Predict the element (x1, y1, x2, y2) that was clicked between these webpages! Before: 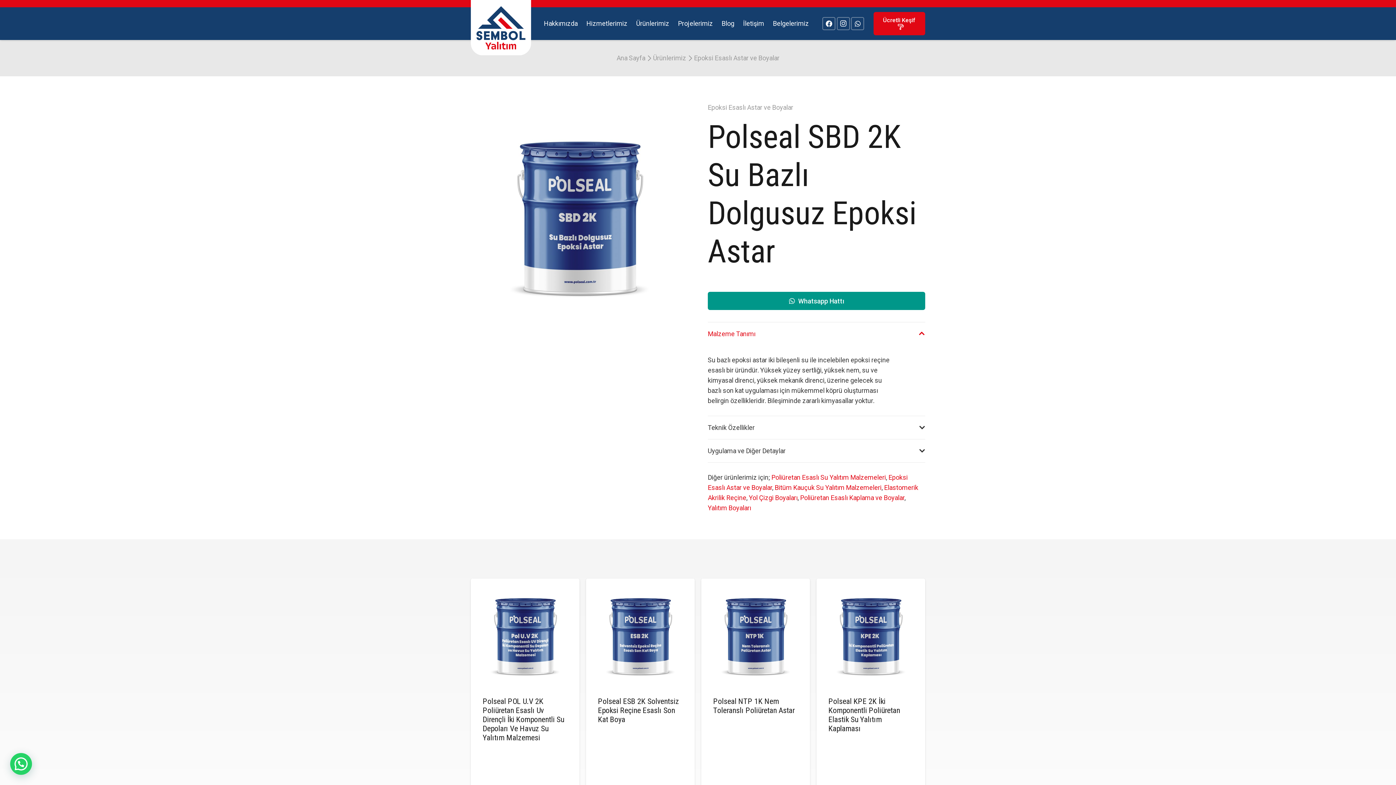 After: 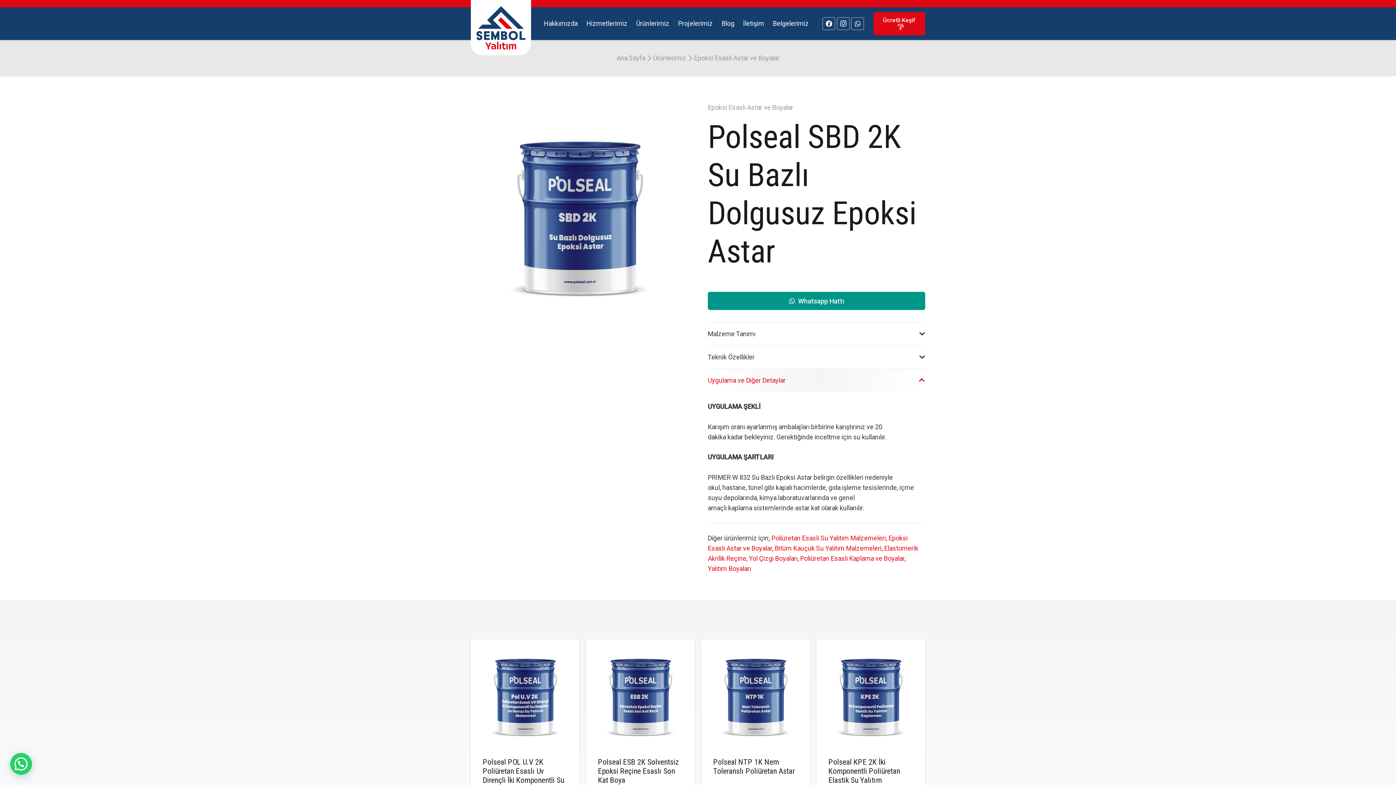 Action: label: Uygulama ve Diğer Detaylar bbox: (708, 439, 925, 462)